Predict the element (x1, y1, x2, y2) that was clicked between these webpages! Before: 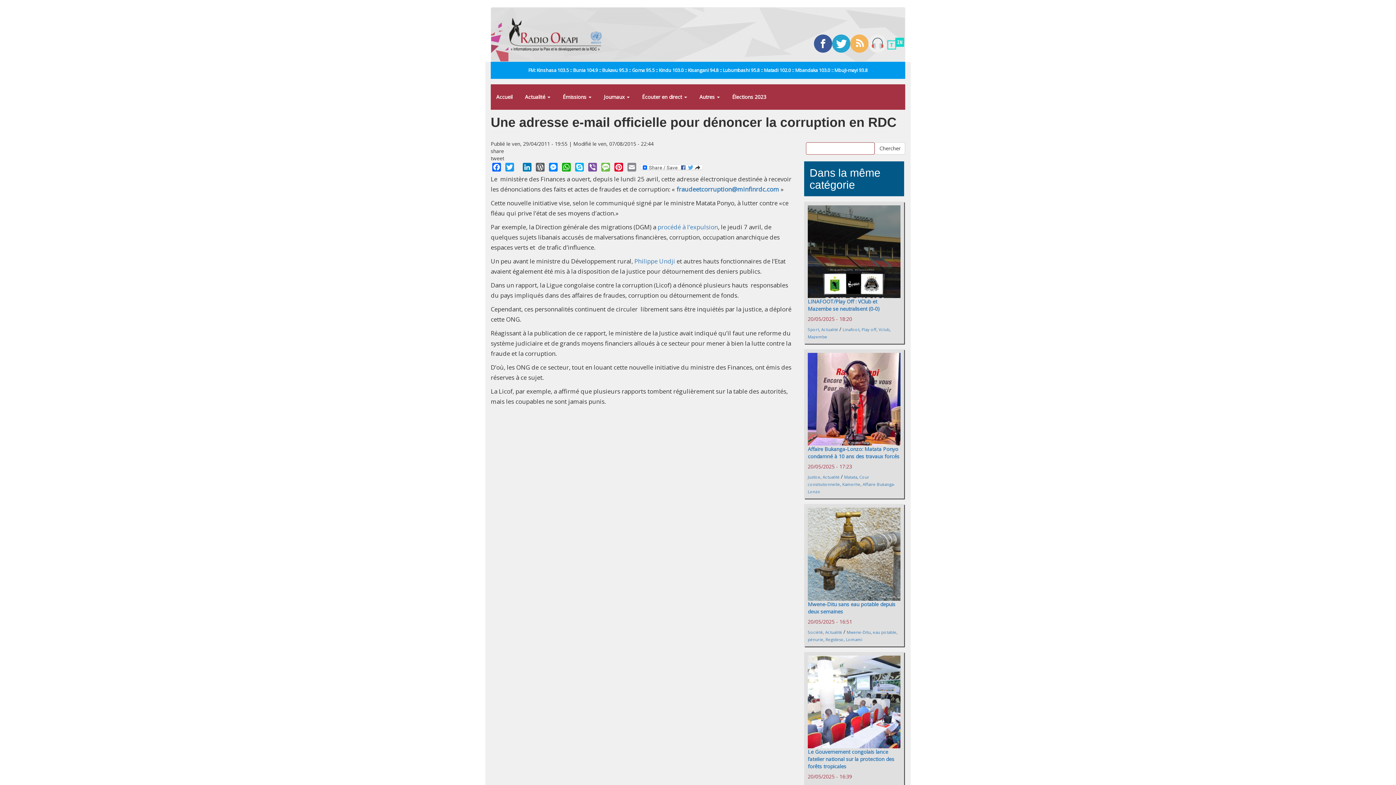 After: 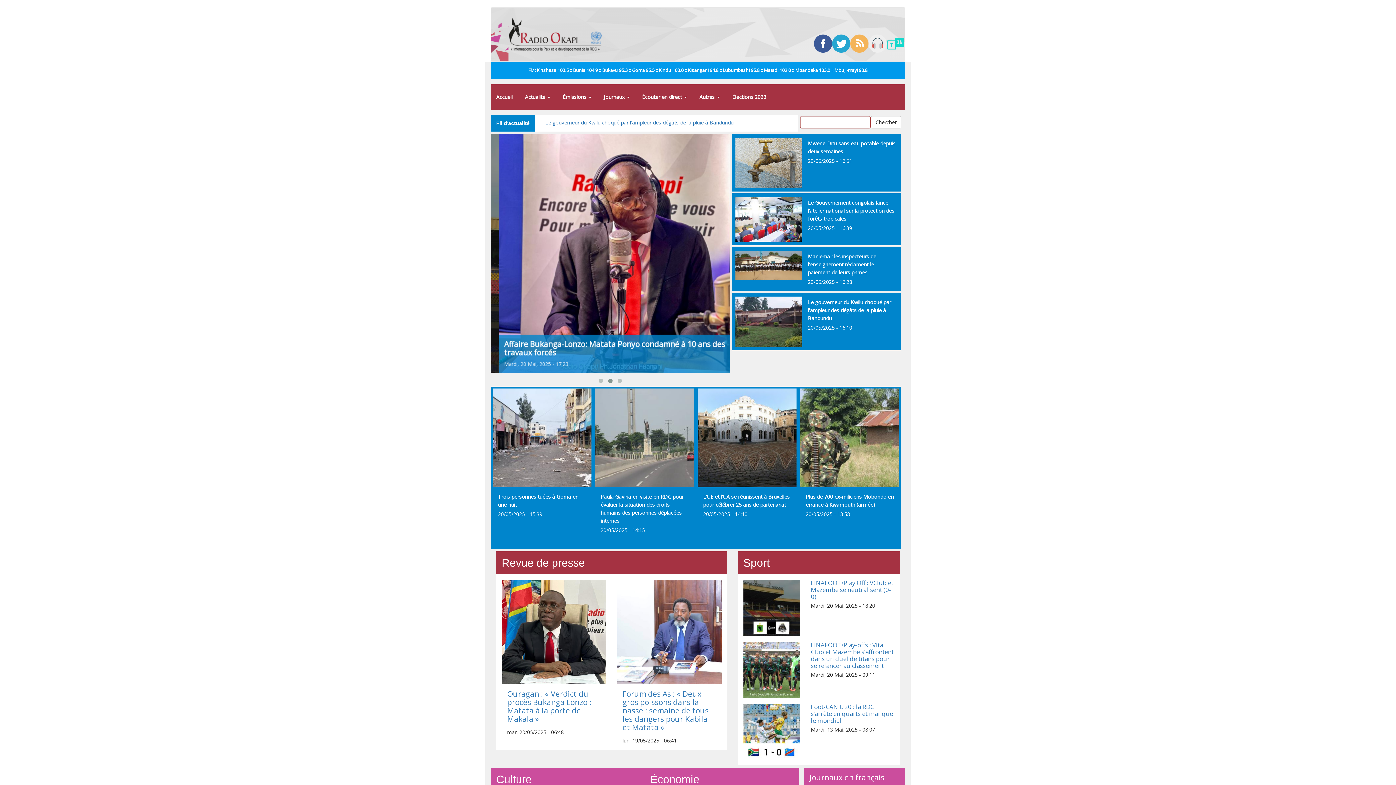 Action: bbox: (509, 17, 607, 51)